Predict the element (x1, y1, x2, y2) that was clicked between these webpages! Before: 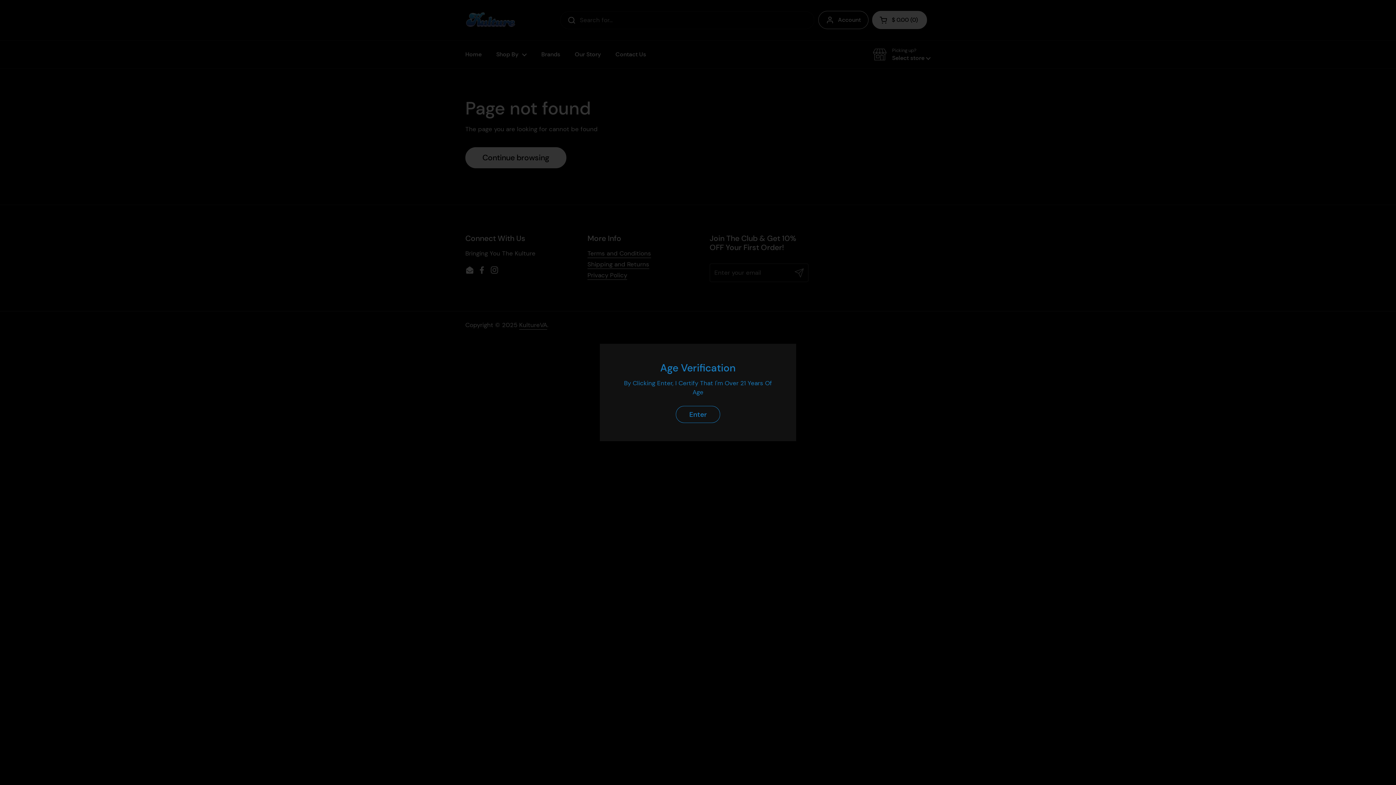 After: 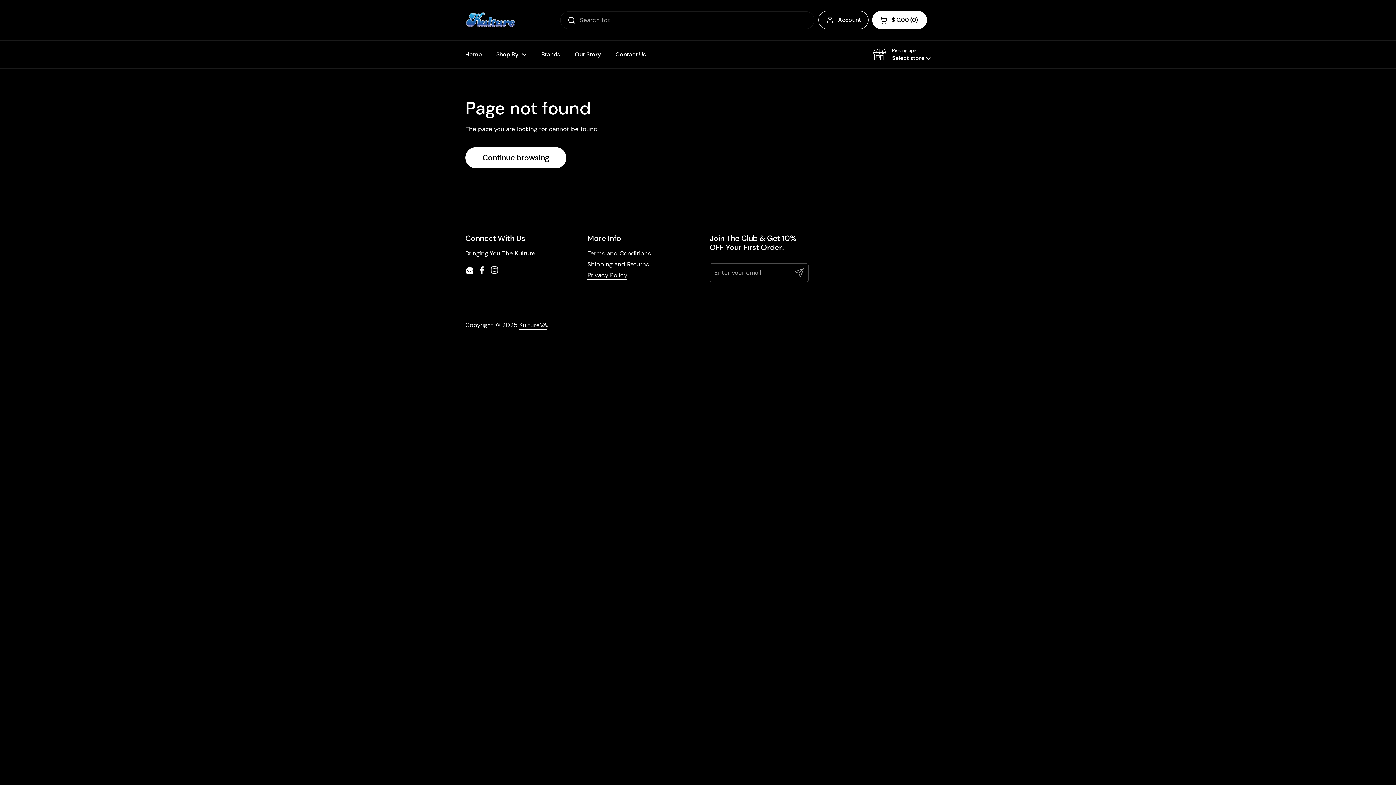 Action: label: Enter bbox: (676, 406, 720, 423)